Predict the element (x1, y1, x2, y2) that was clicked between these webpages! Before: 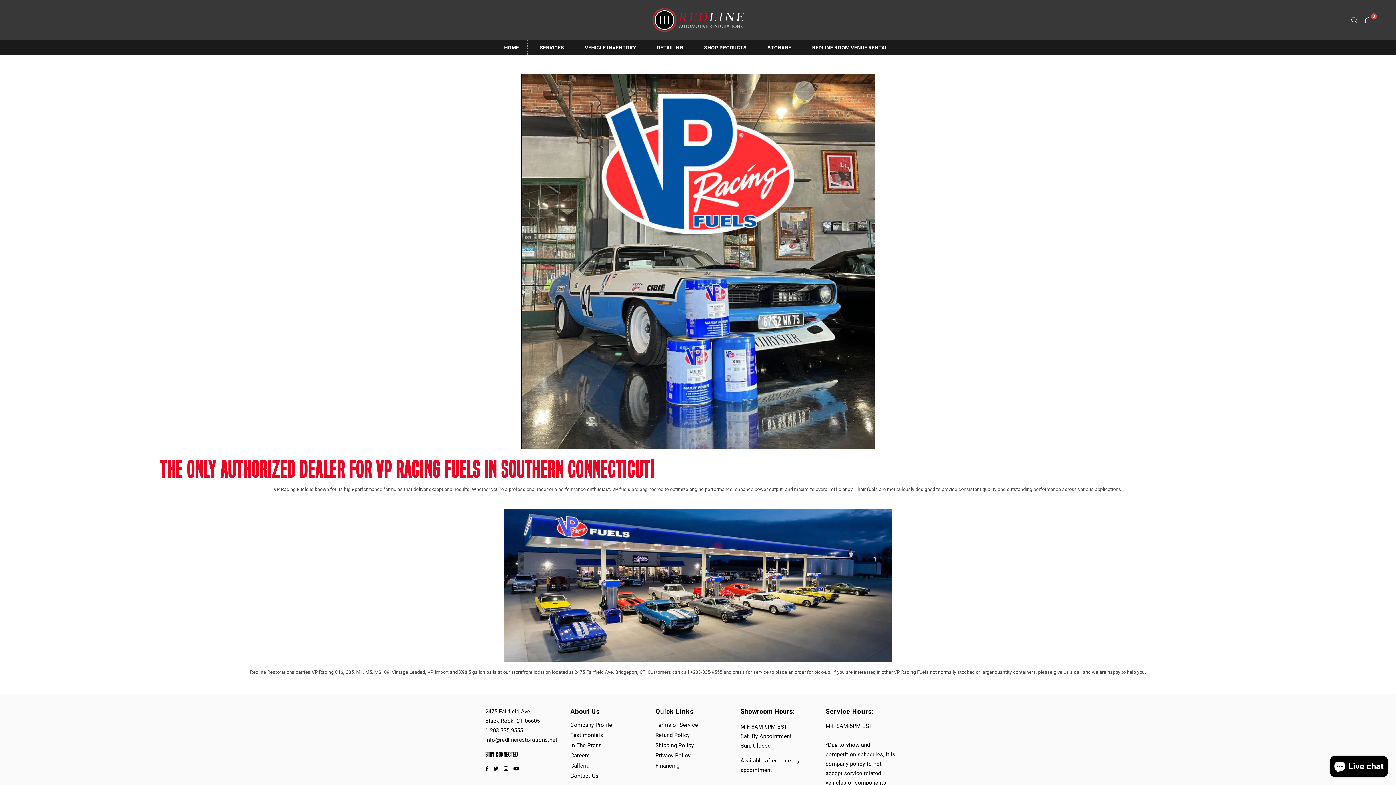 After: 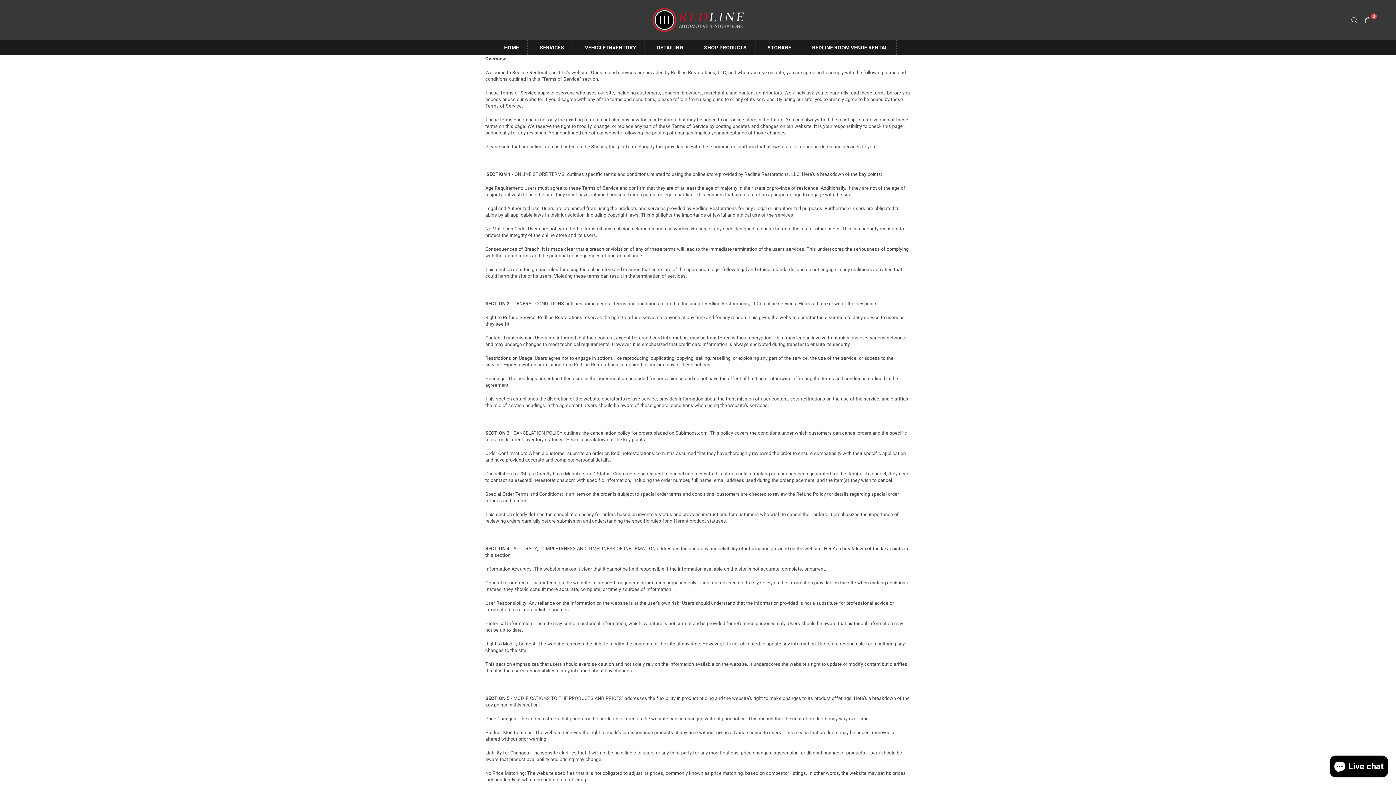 Action: label: Terms of Service bbox: (655, 722, 698, 728)